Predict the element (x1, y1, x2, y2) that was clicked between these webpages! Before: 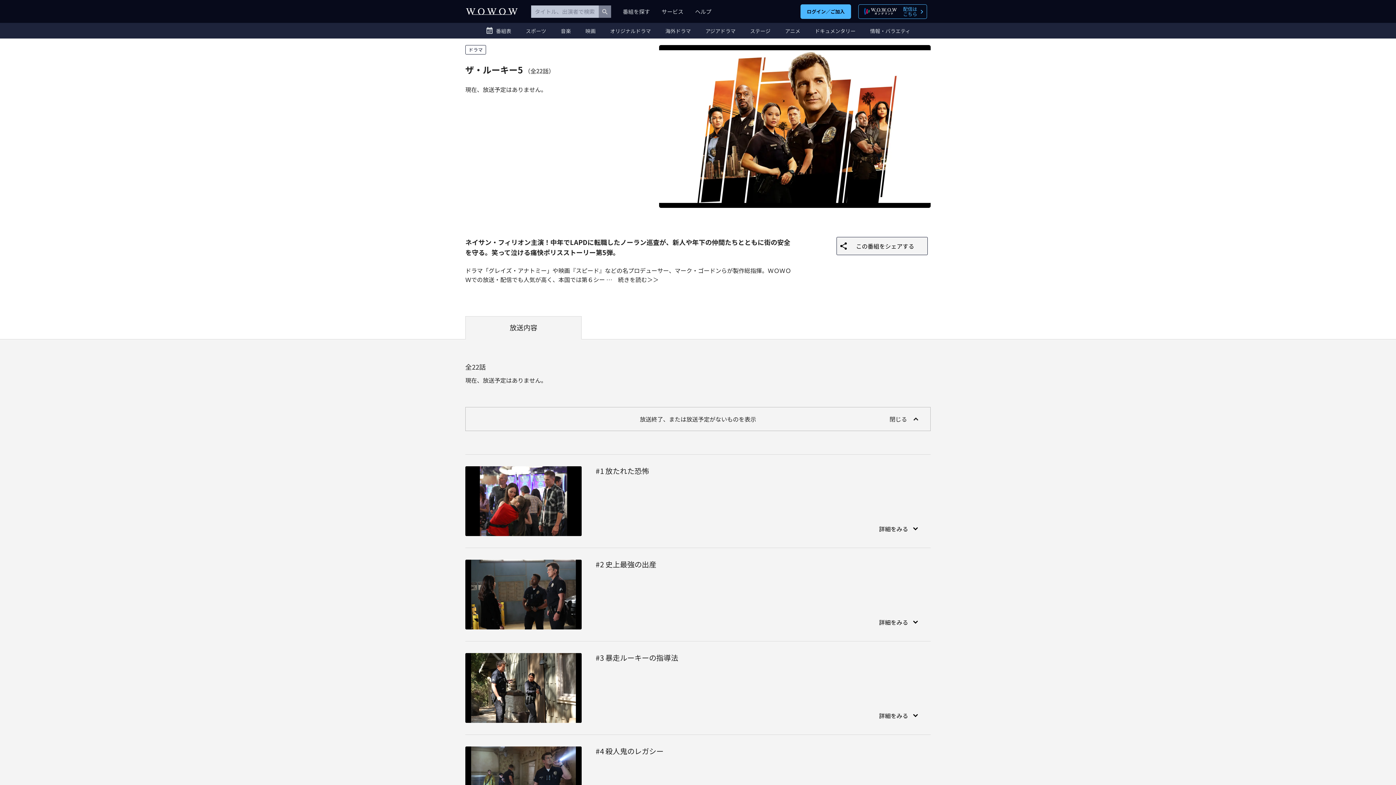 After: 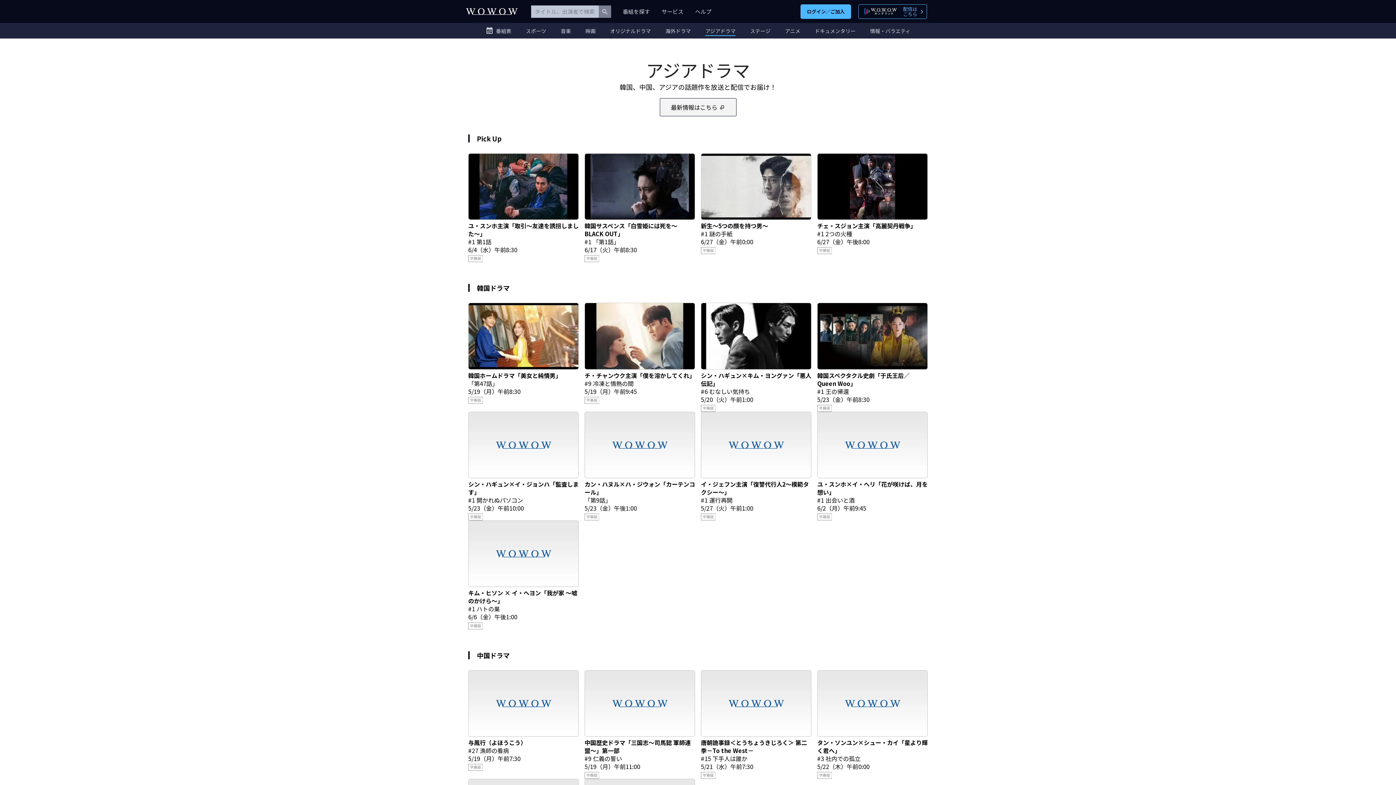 Action: bbox: (705, 28, 735, 33) label: アジアドラマ